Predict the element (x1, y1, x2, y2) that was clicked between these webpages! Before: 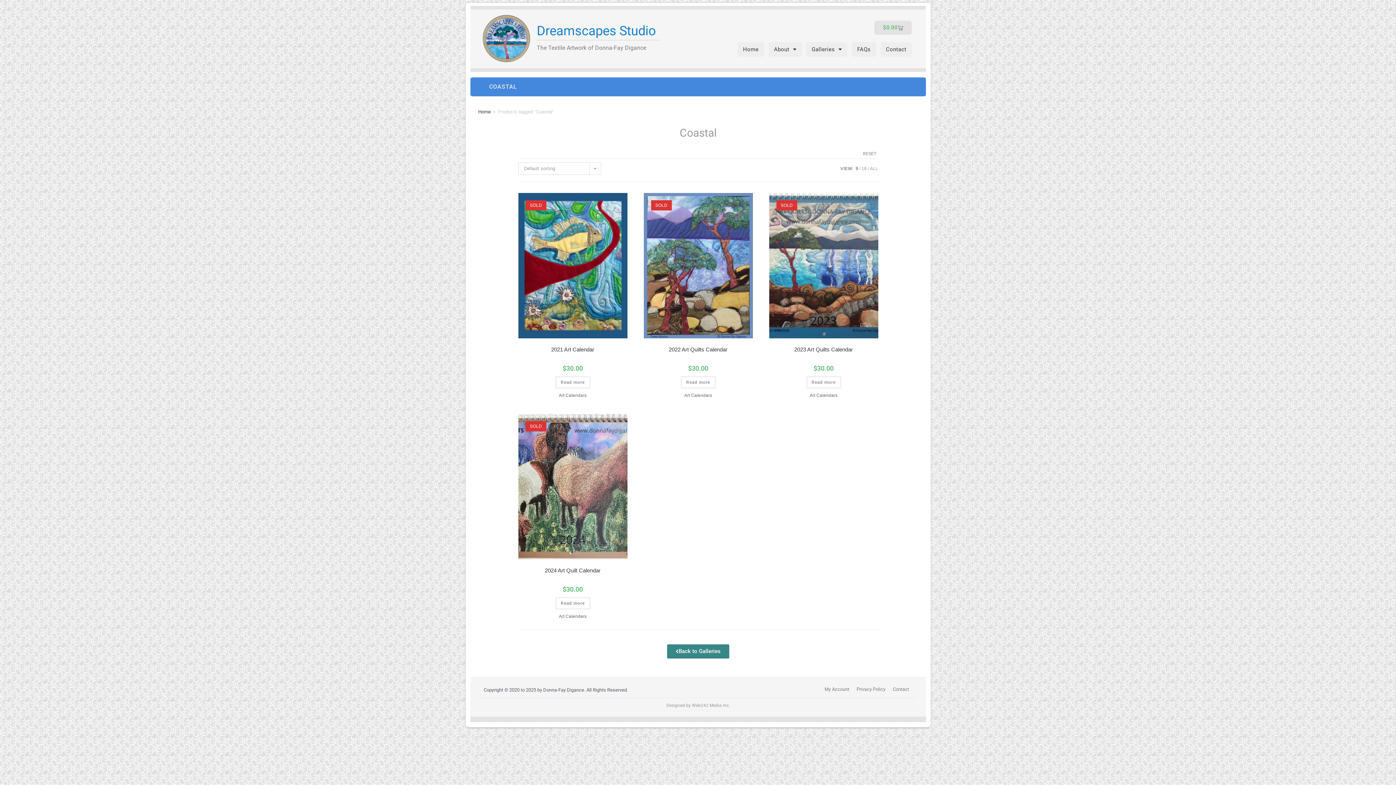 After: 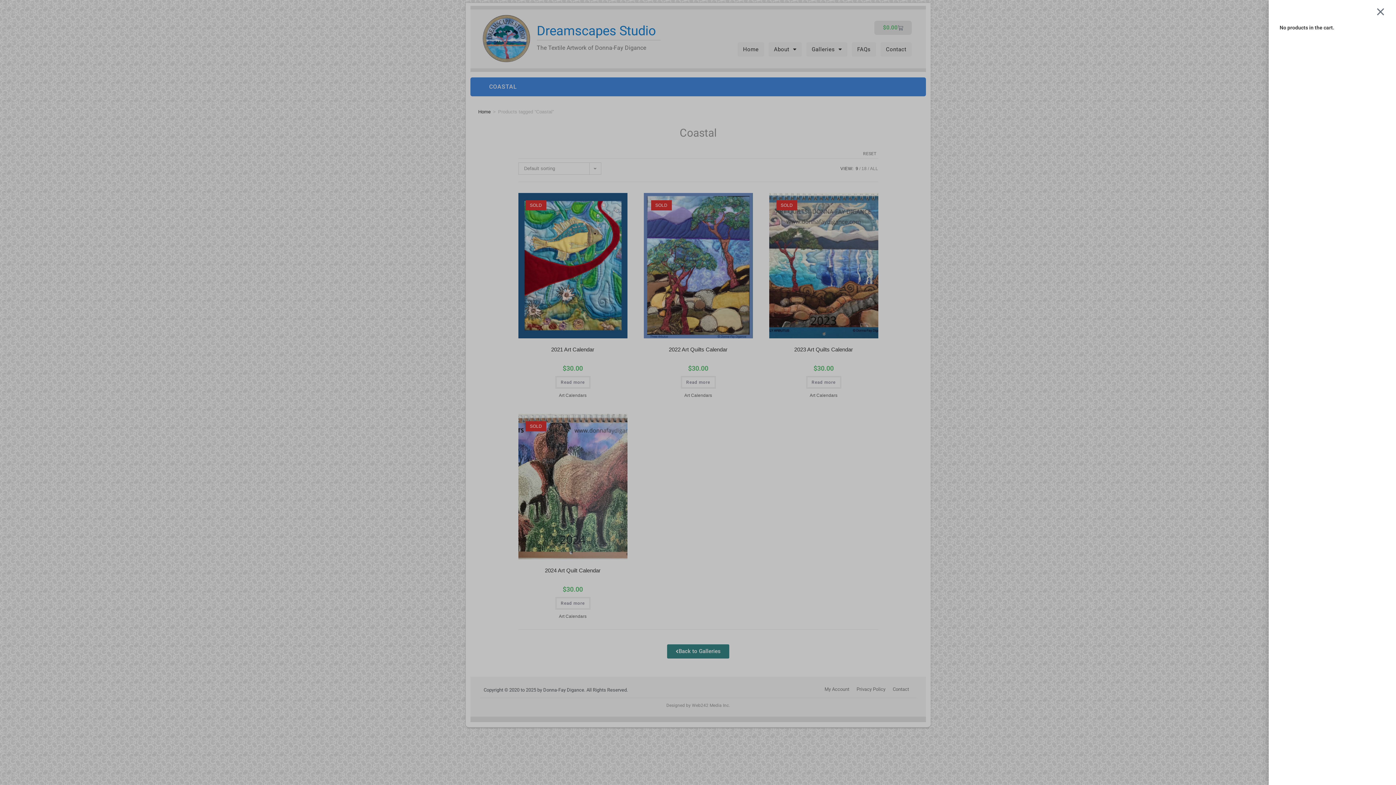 Action: label: $0.00
Cart bbox: (874, 20, 912, 34)